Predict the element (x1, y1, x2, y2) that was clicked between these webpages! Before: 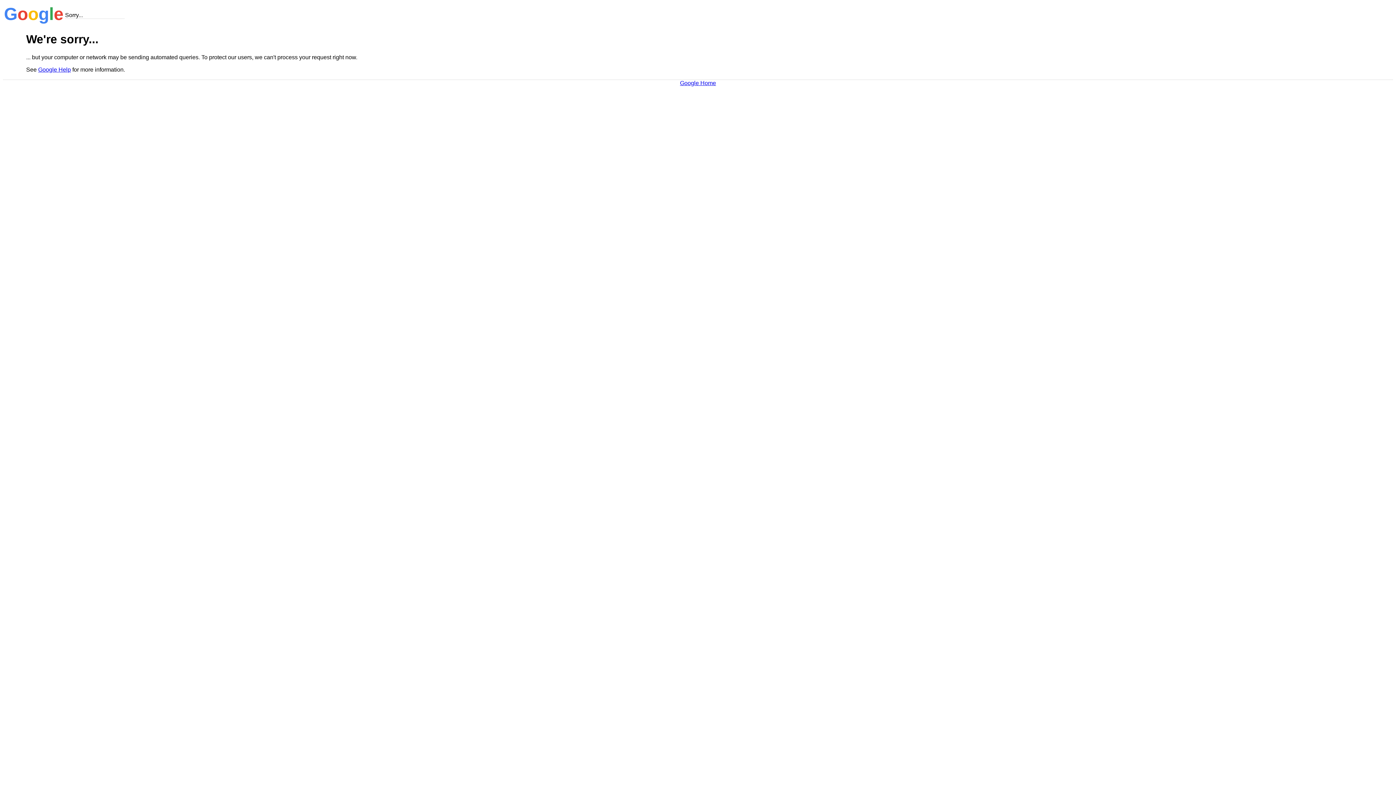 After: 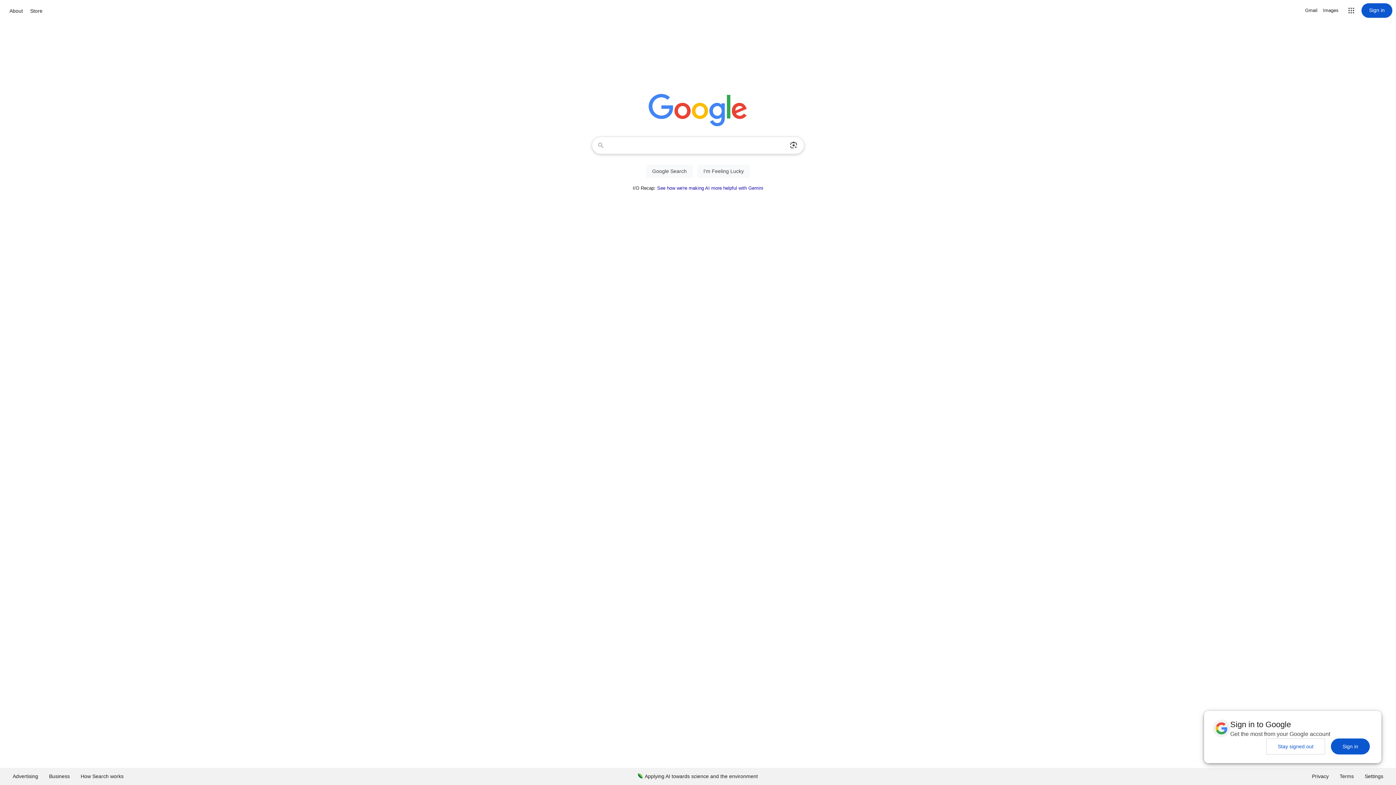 Action: bbox: (680, 79, 716, 86) label: Google Home